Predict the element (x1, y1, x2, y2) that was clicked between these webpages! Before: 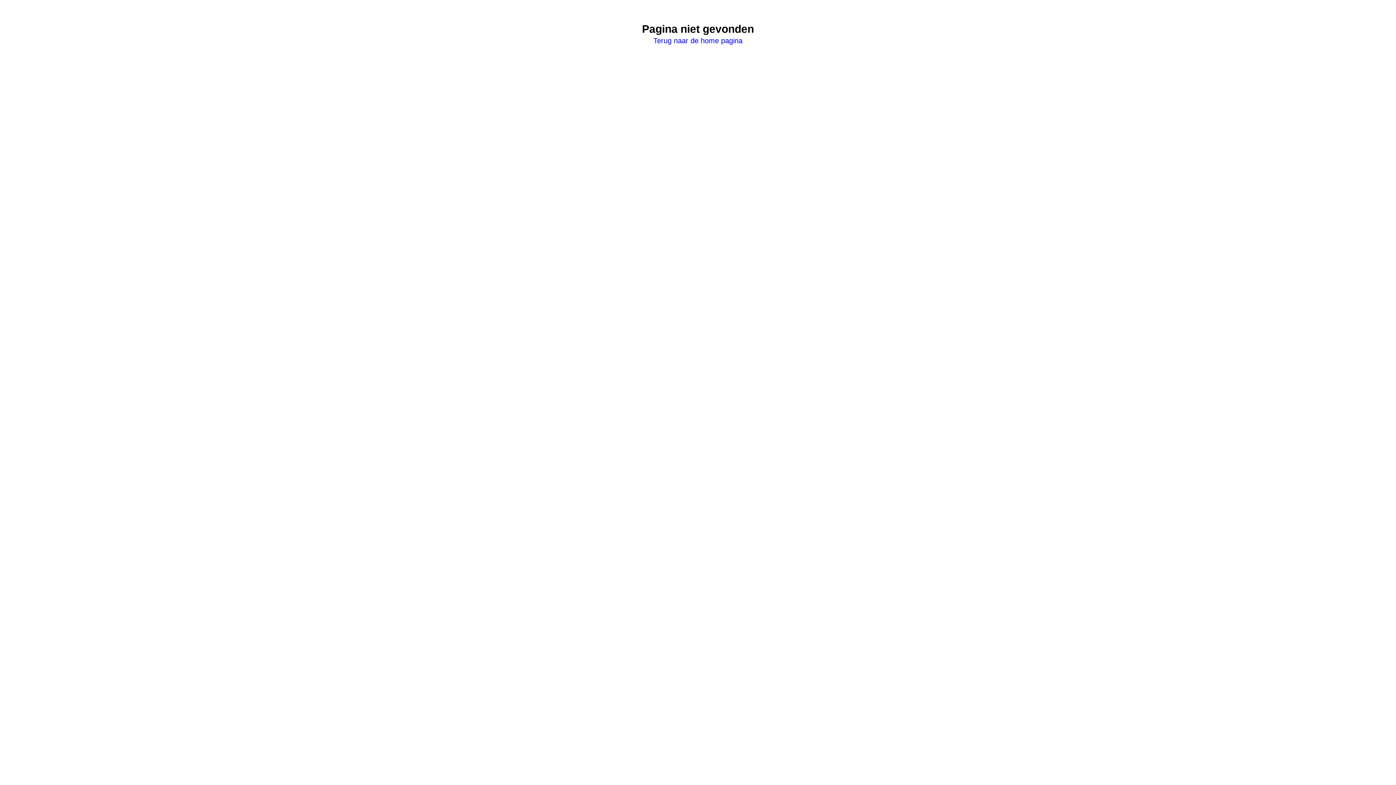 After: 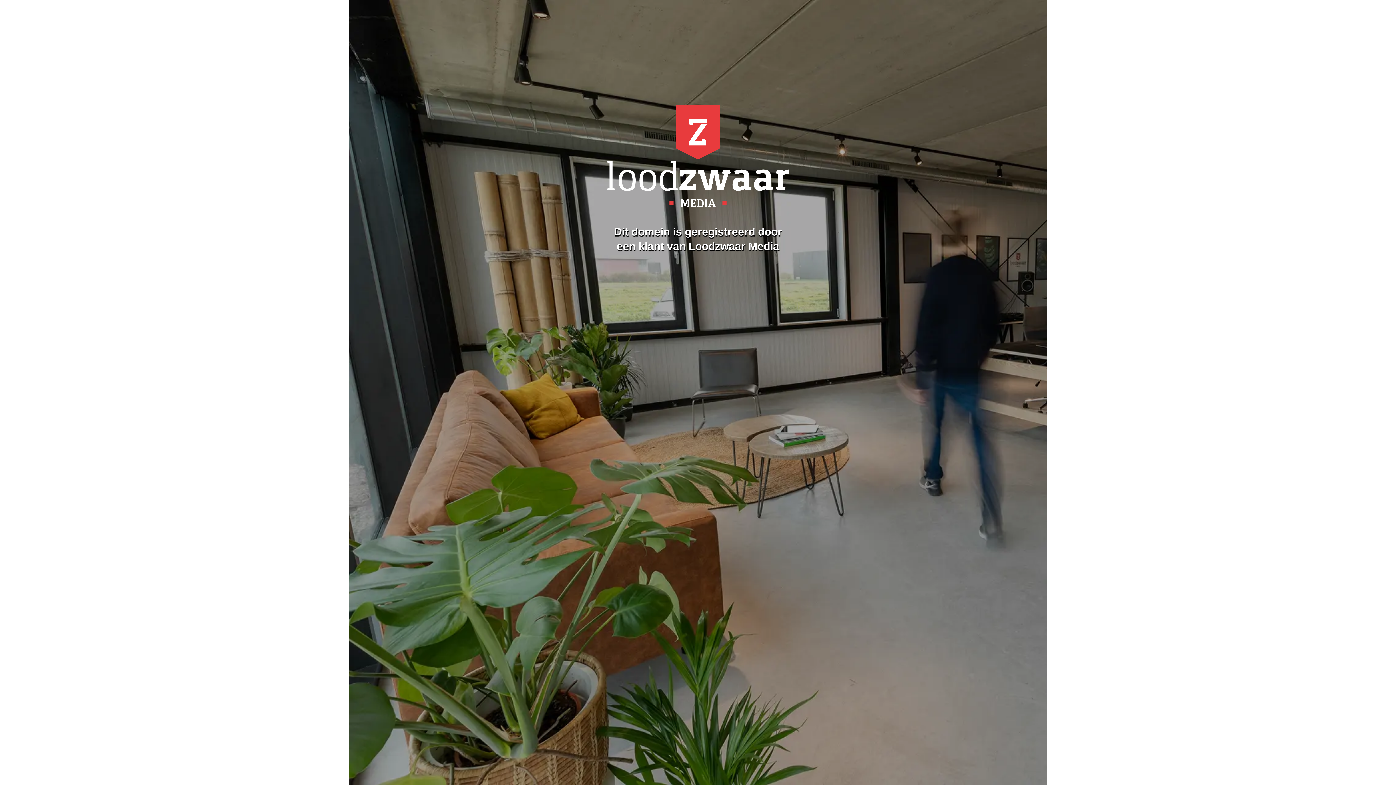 Action: label: Terug naar de home pagina bbox: (653, 36, 742, 44)